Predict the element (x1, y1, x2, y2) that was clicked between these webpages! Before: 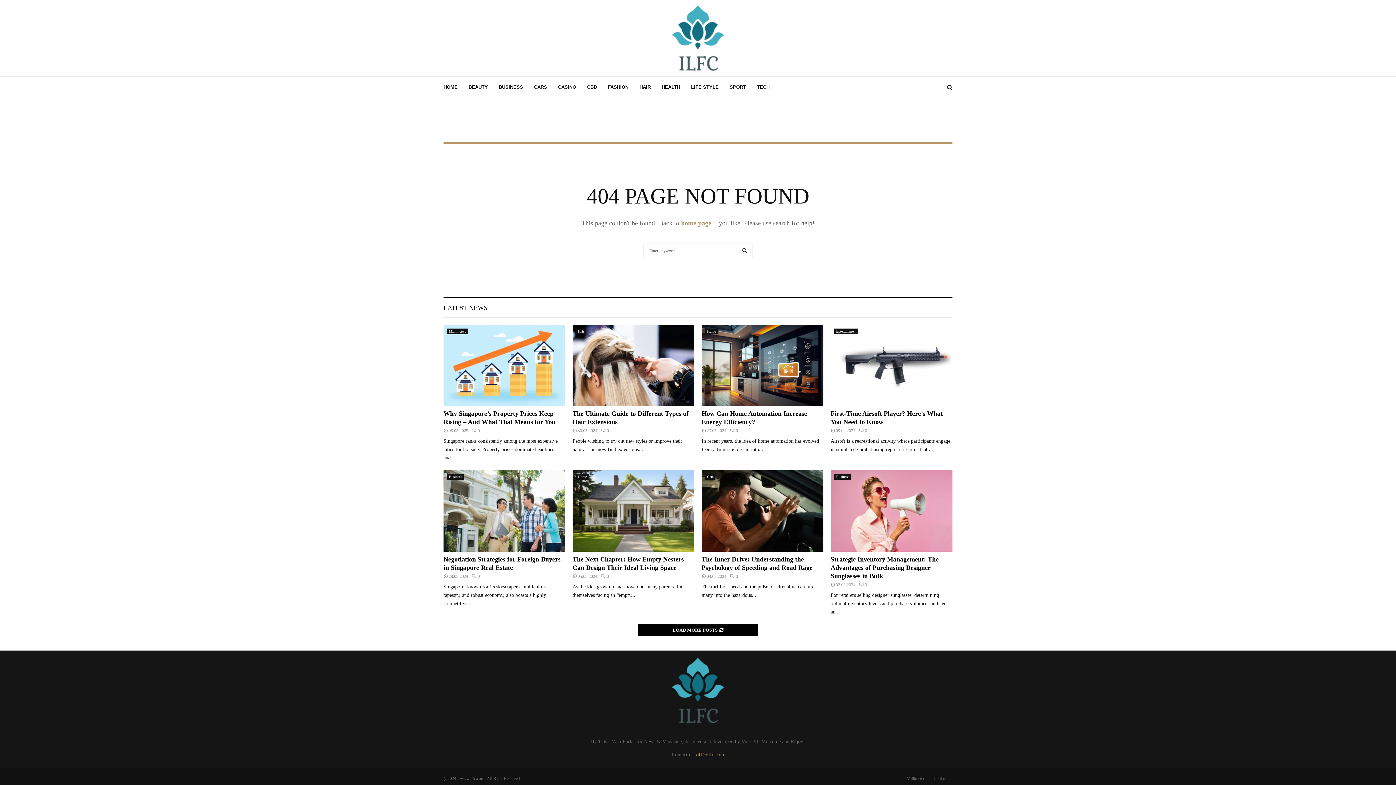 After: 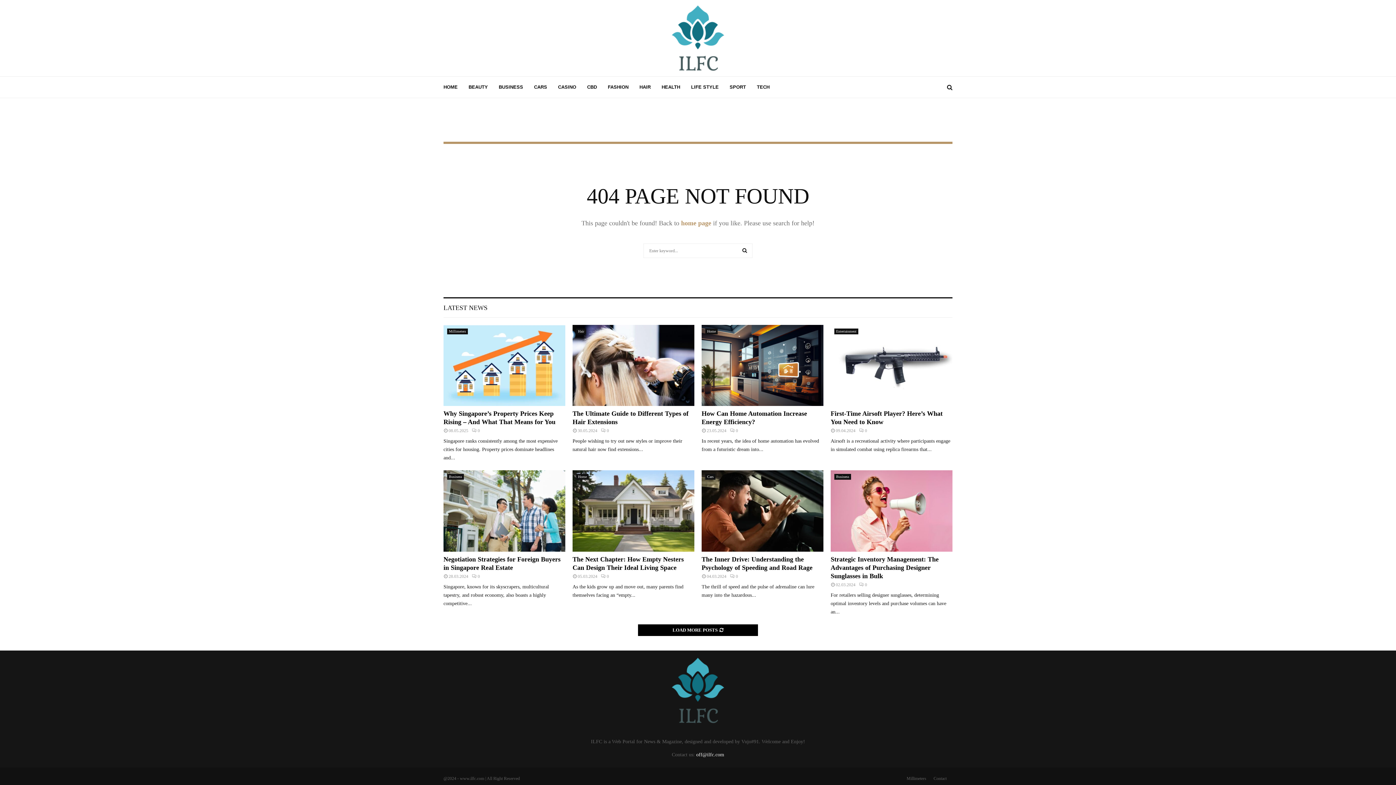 Action: label: off@ilfc.com bbox: (696, 752, 724, 757)